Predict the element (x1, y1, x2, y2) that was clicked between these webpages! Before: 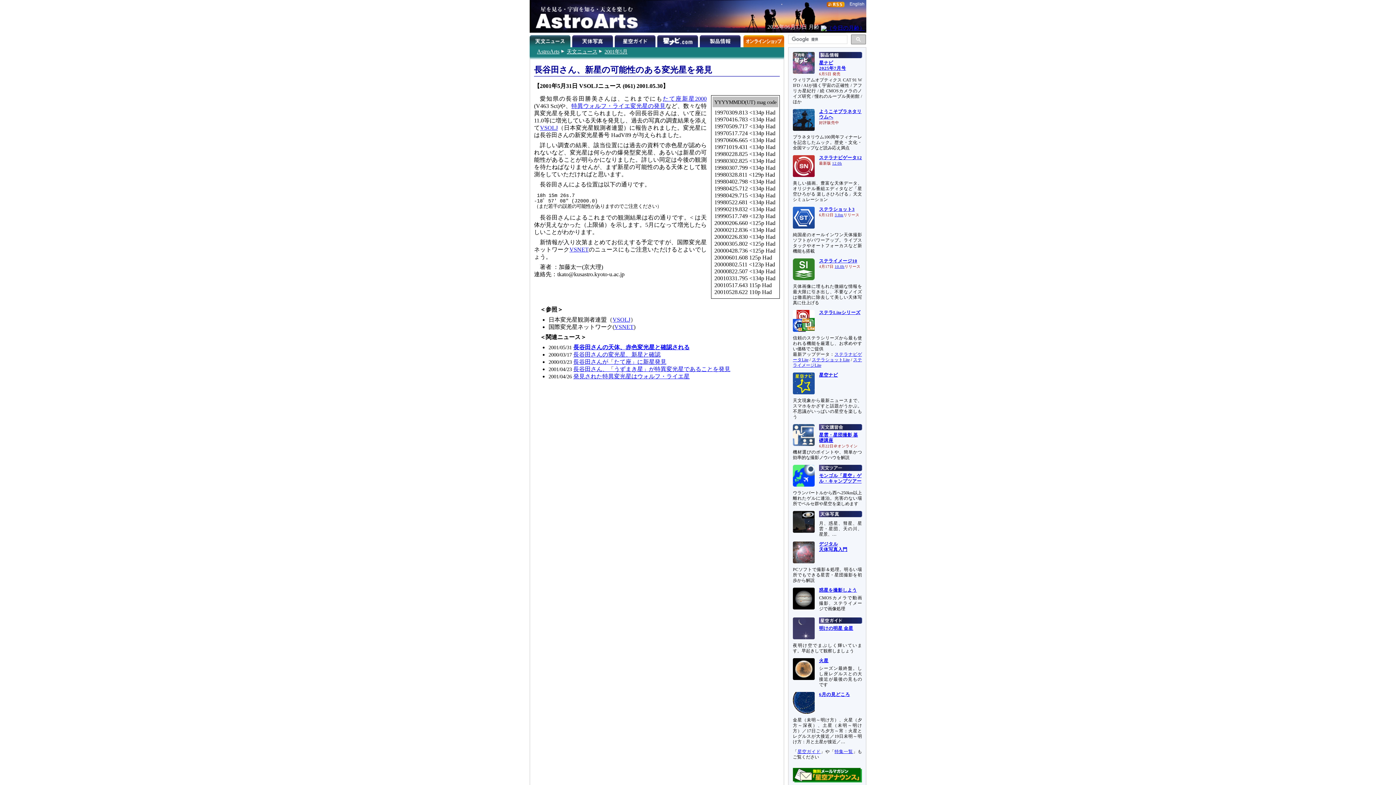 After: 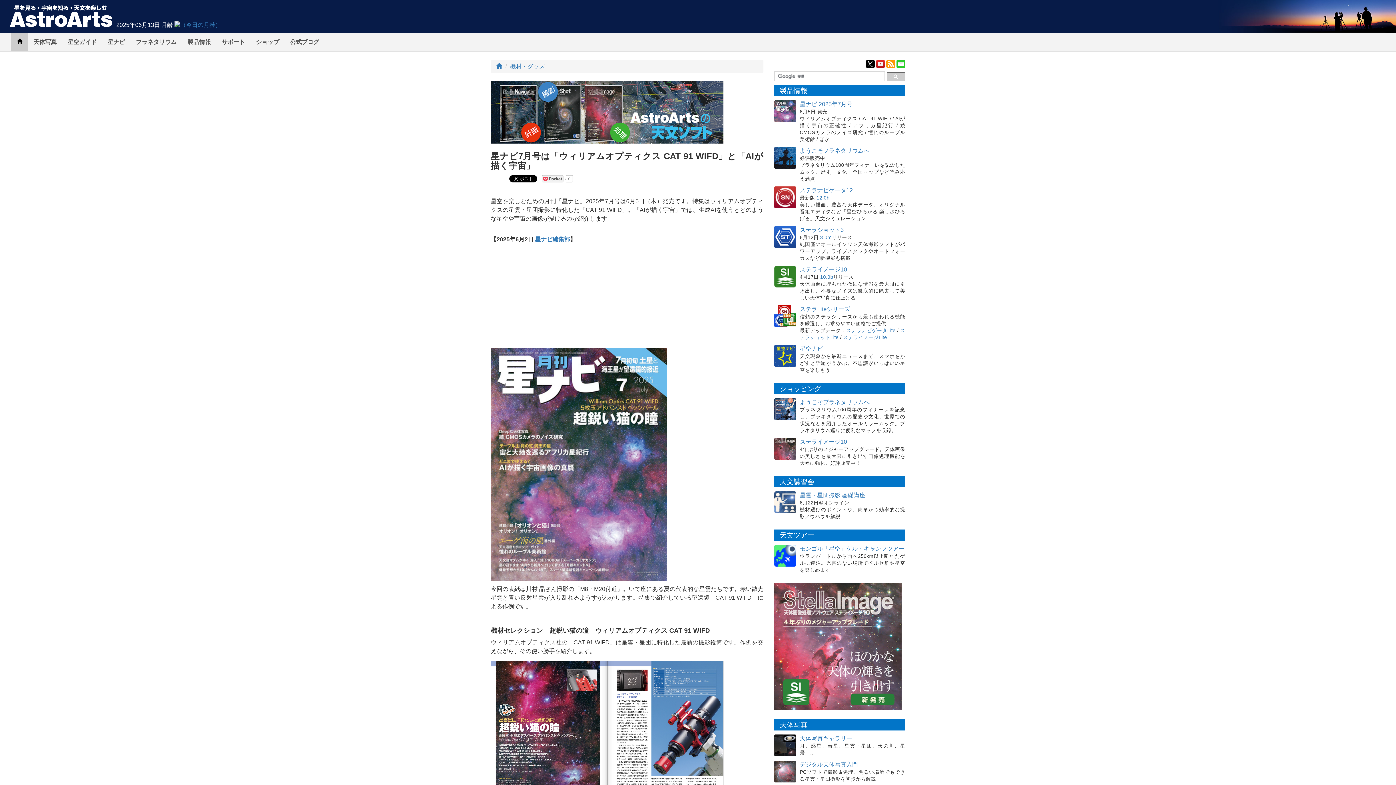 Action: bbox: (819, 60, 846, 70) label: 星ナビ
2025年7月号